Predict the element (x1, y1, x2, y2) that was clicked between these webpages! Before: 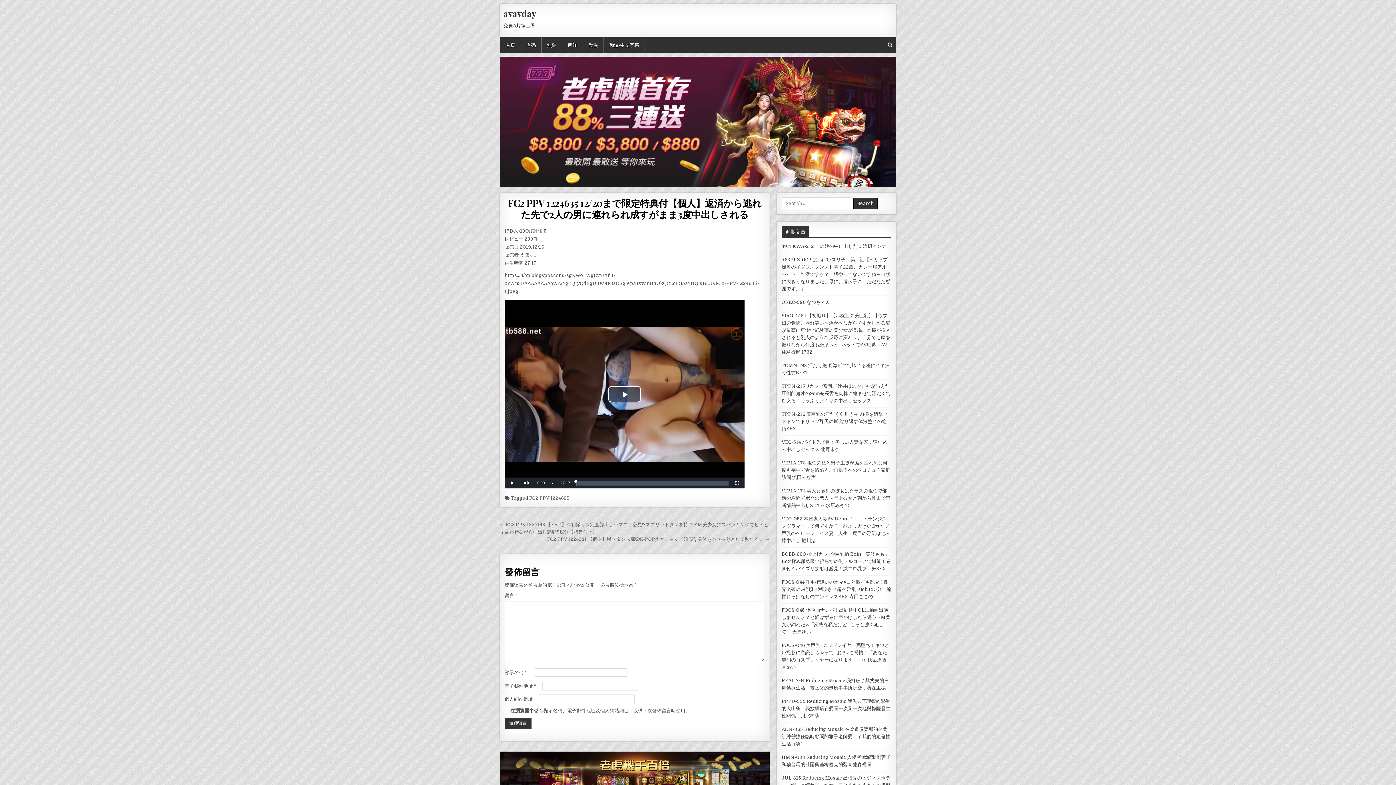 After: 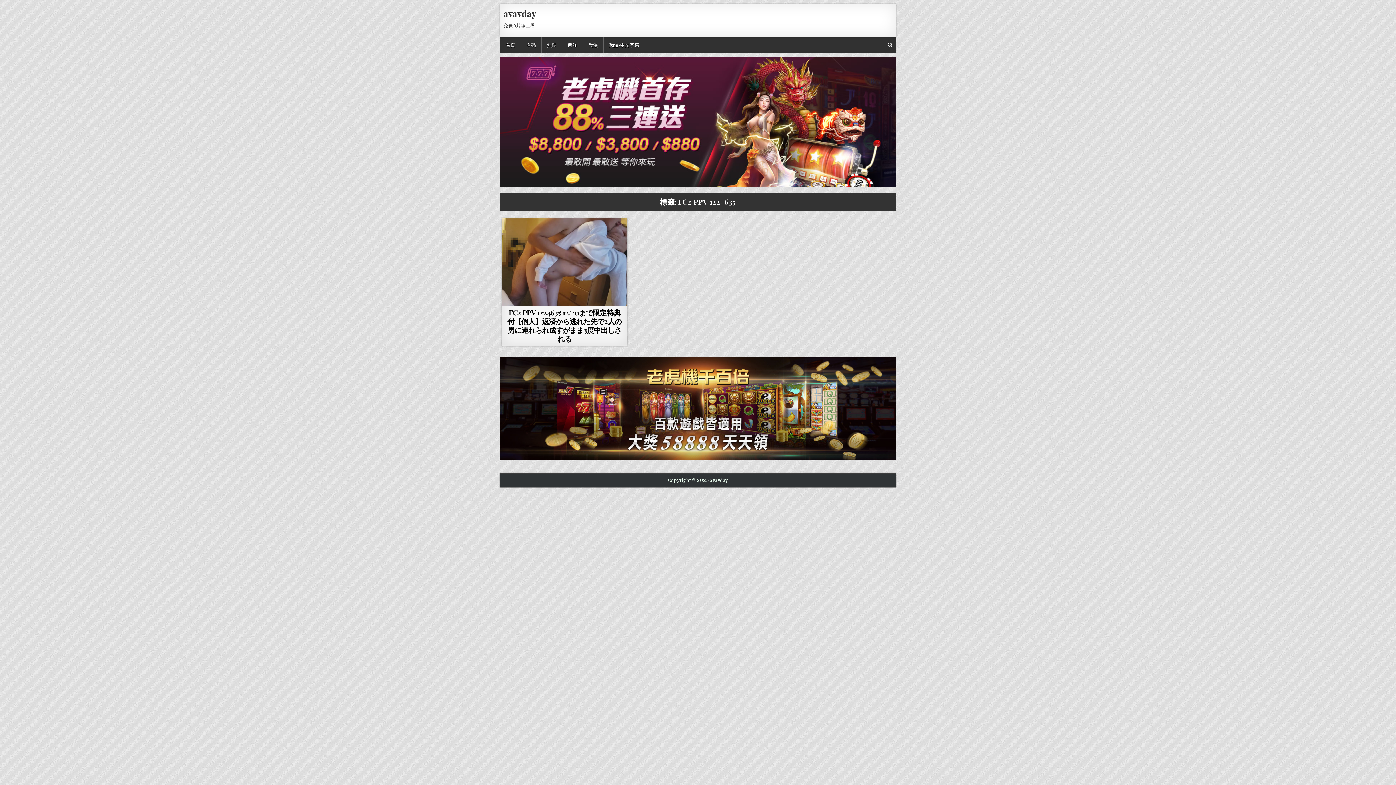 Action: bbox: (529, 495, 569, 501) label: FC2 PPV 1224635